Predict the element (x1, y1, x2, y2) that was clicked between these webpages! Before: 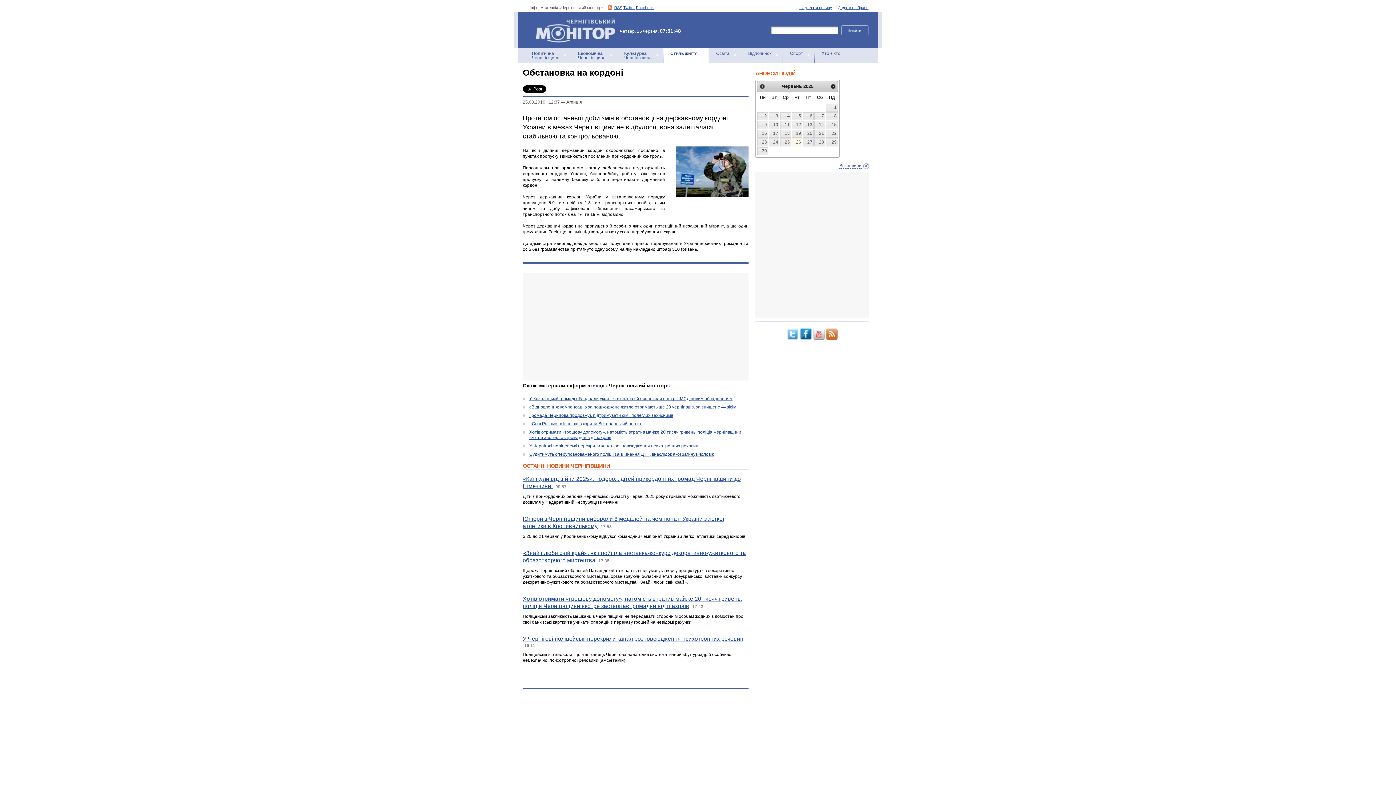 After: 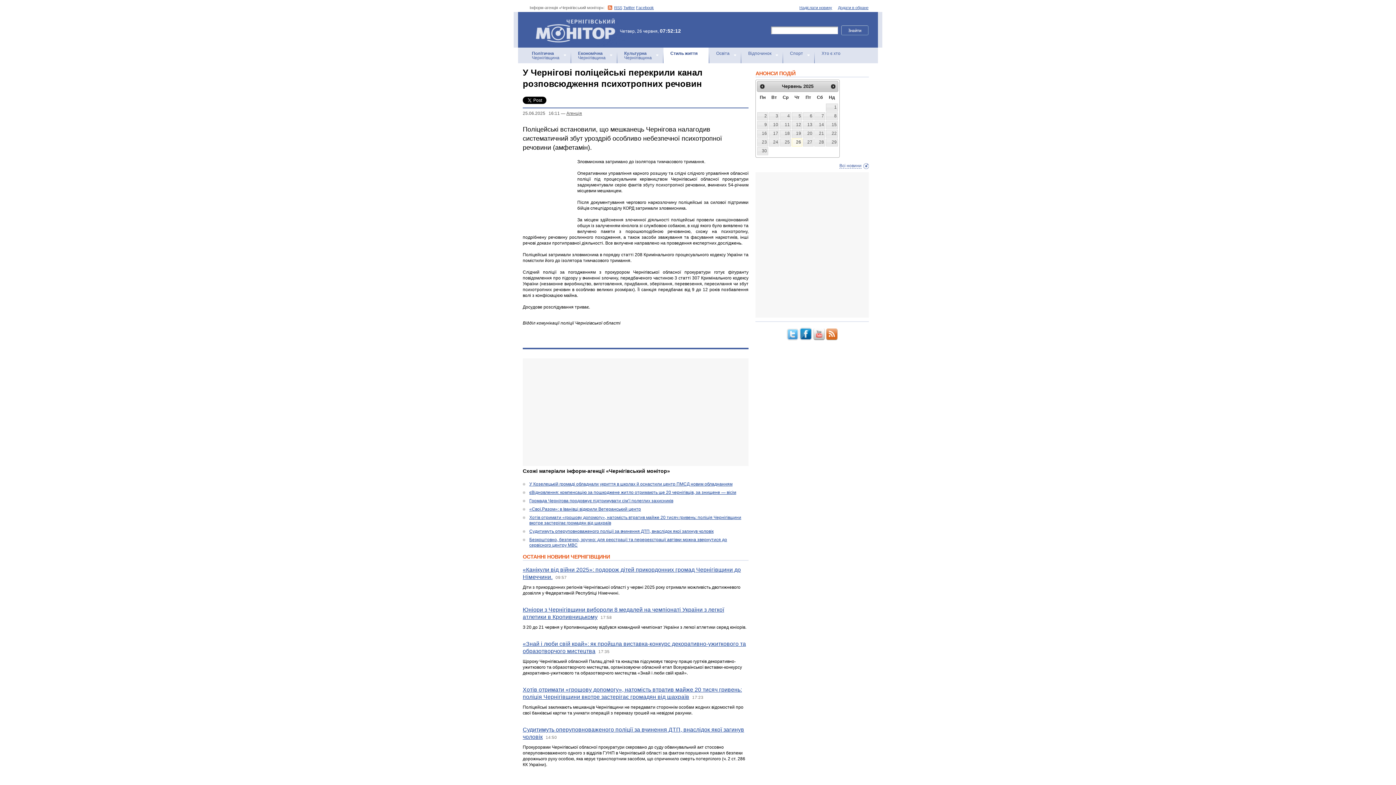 Action: bbox: (529, 443, 698, 448) label: У Чернігові поліцейські перекрили канал розповсюдження психотропних речовин